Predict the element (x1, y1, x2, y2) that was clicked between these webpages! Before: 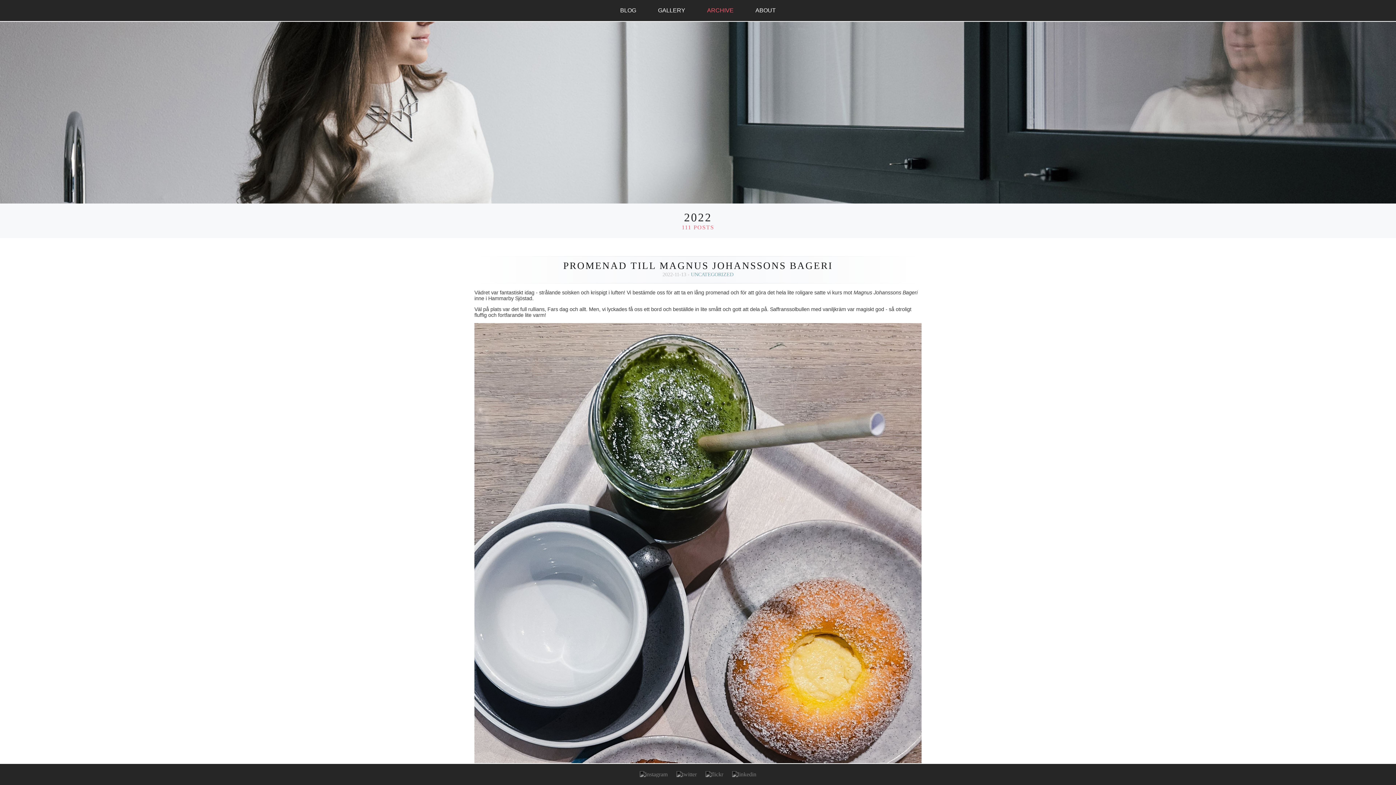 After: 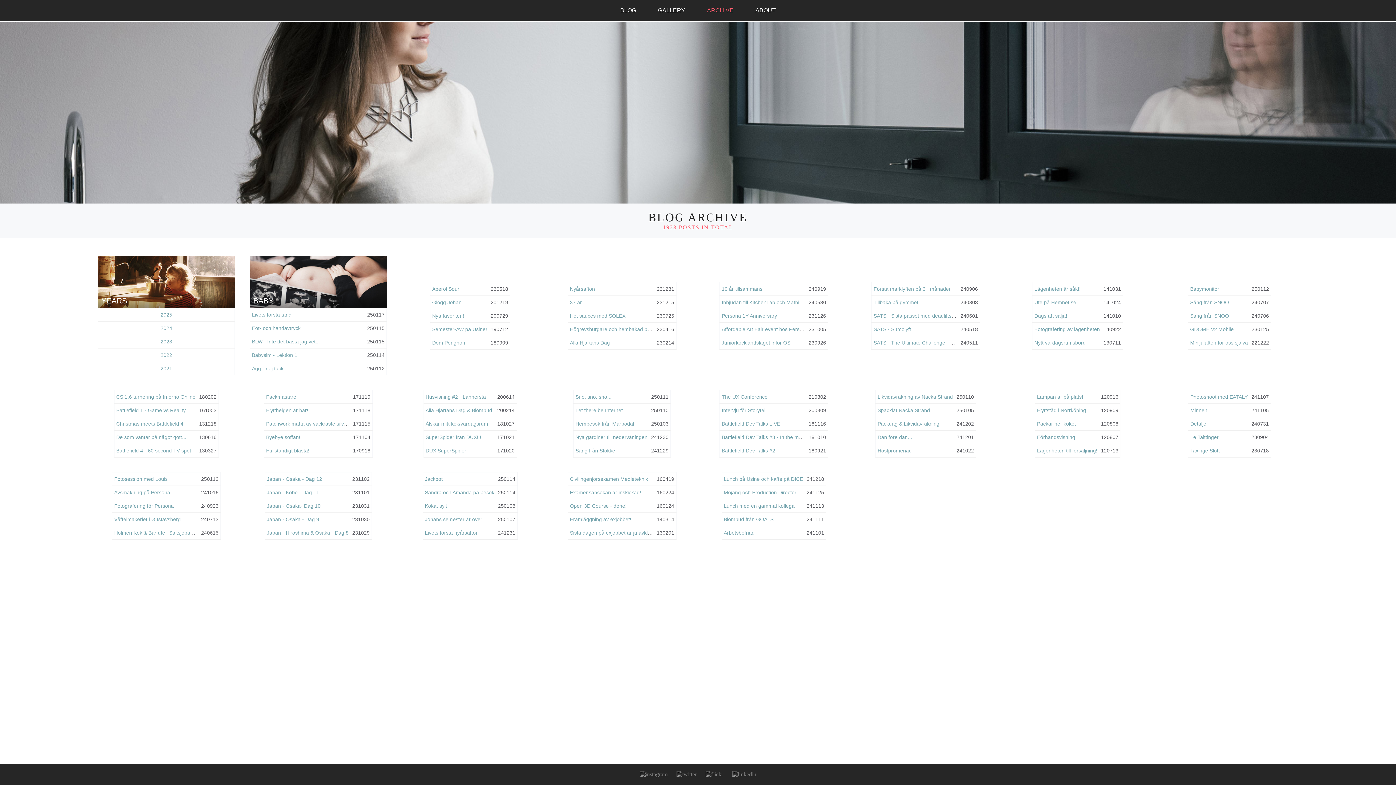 Action: bbox: (707, 7, 733, 13) label: ARCHIVE